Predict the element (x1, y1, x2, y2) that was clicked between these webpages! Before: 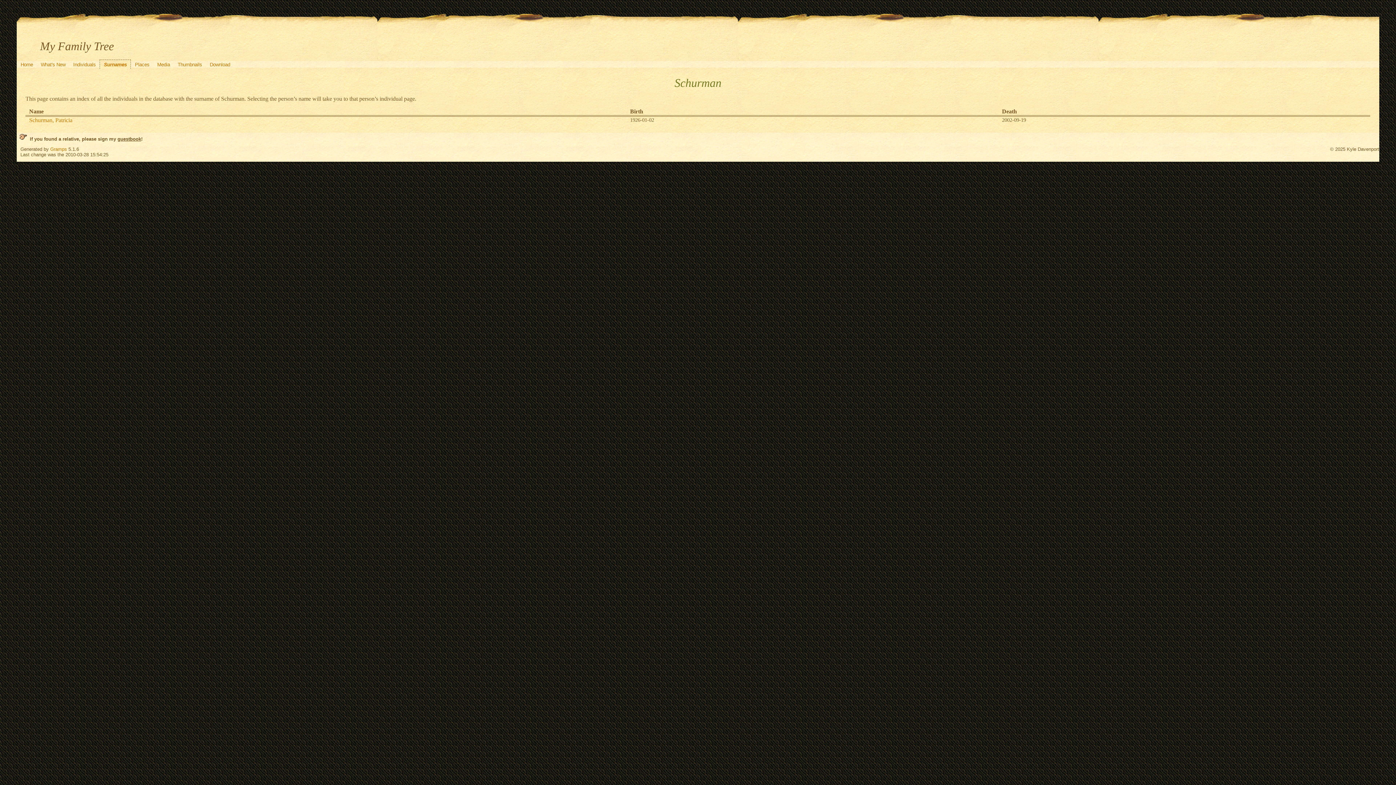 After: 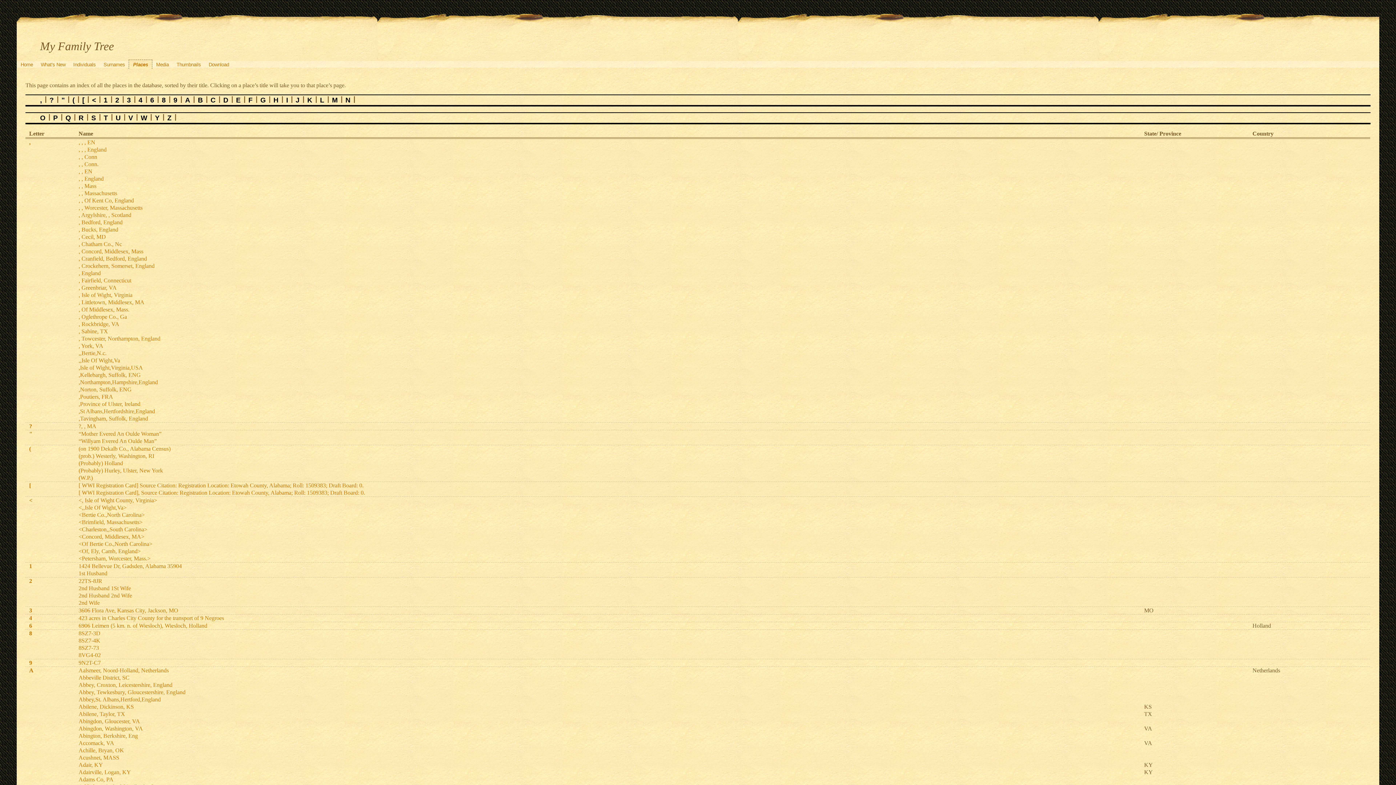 Action: label: Places bbox: (131, 59, 153, 68)